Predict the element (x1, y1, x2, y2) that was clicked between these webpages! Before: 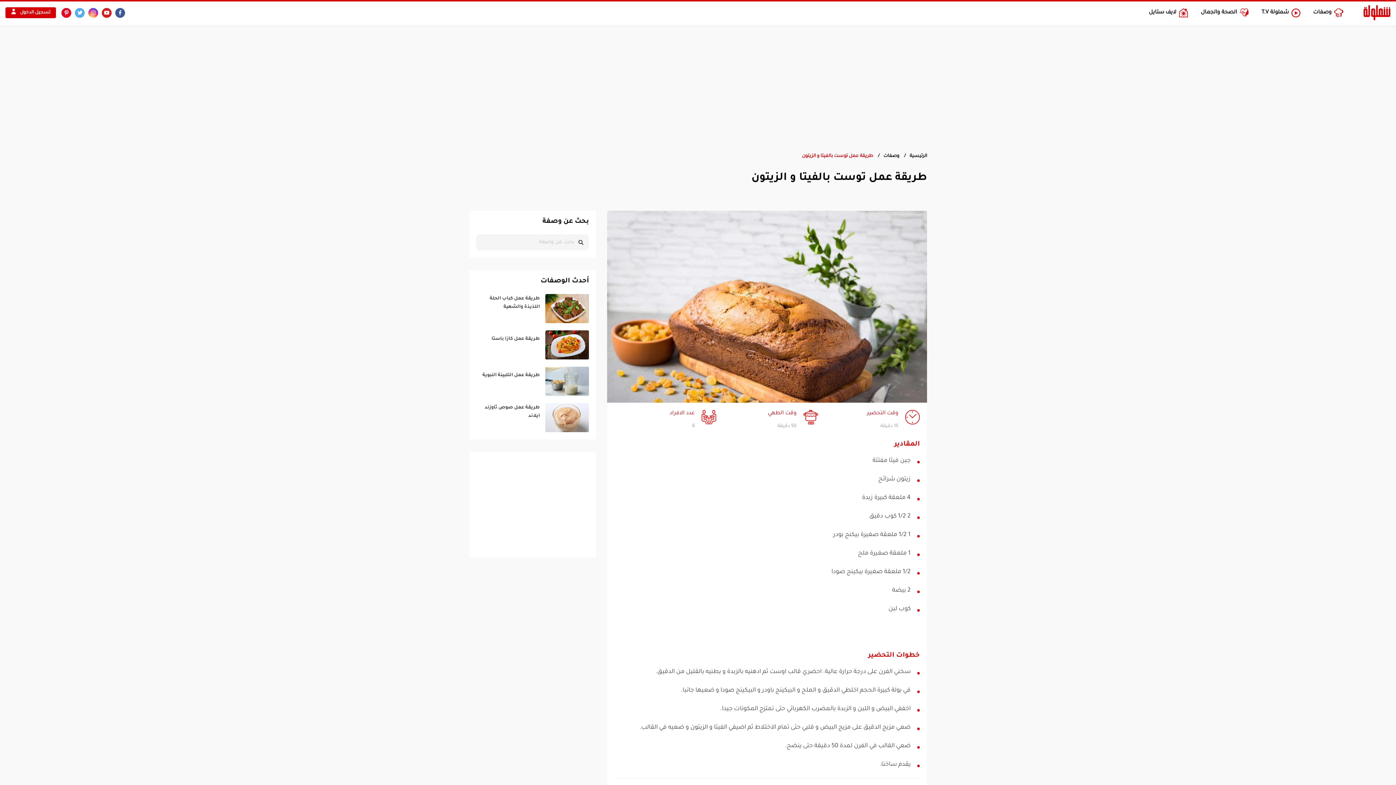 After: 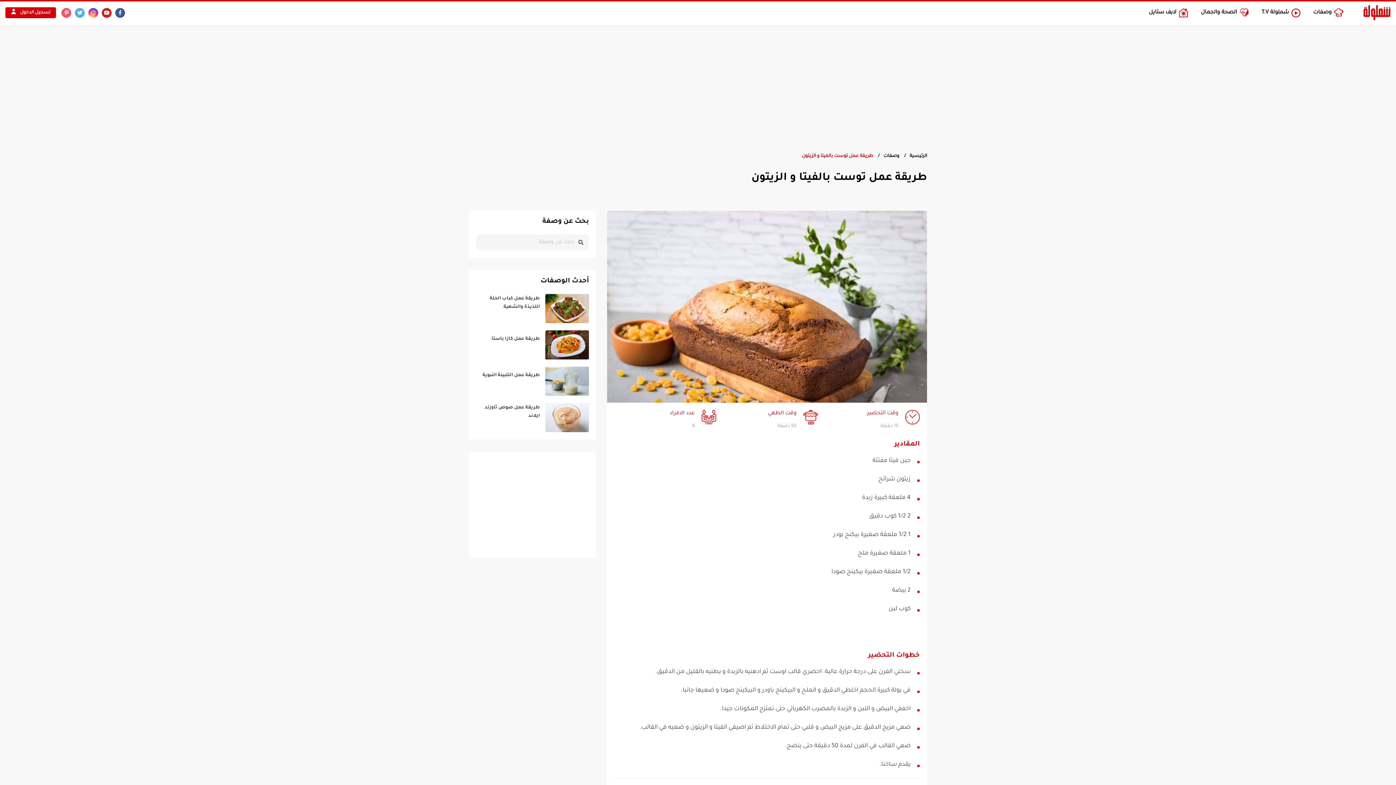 Action: bbox: (61, 7, 71, 17)